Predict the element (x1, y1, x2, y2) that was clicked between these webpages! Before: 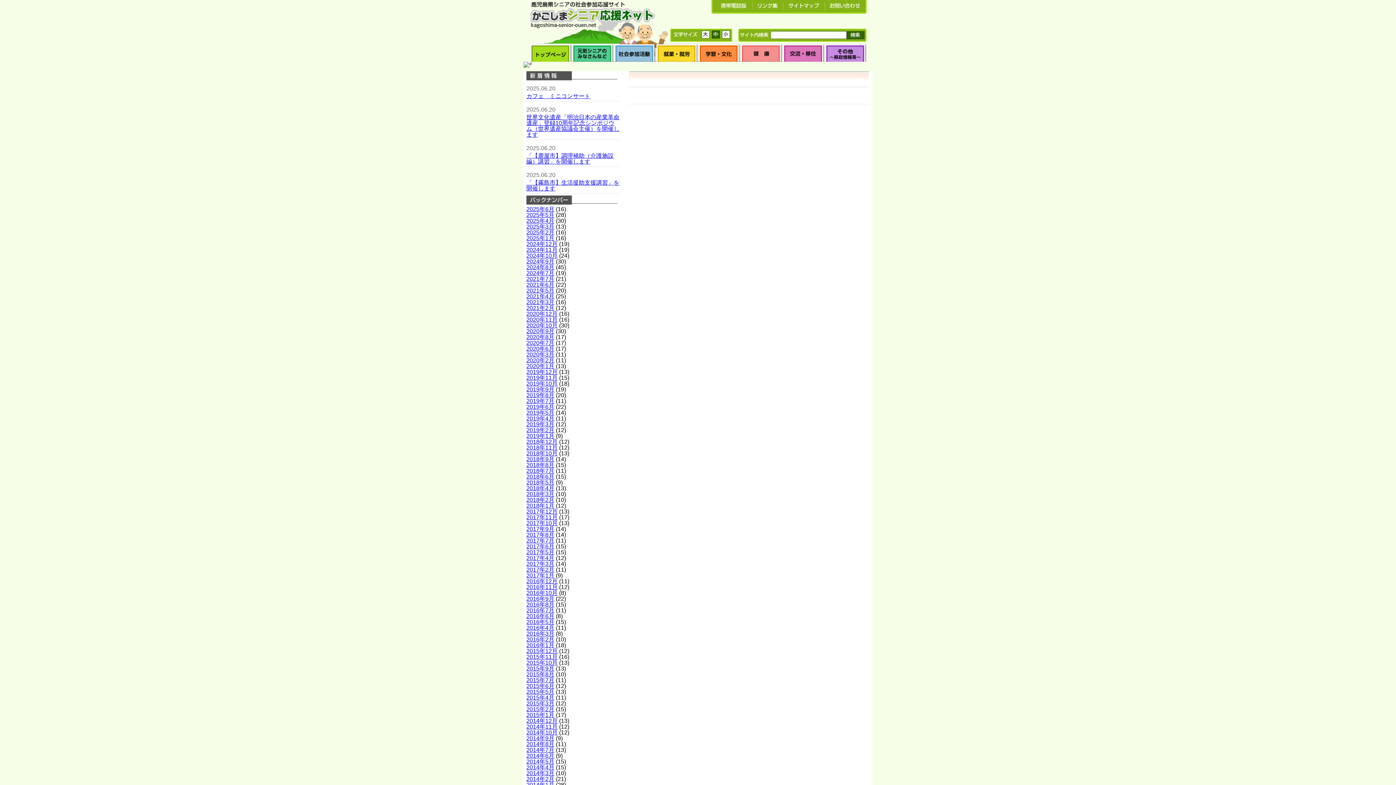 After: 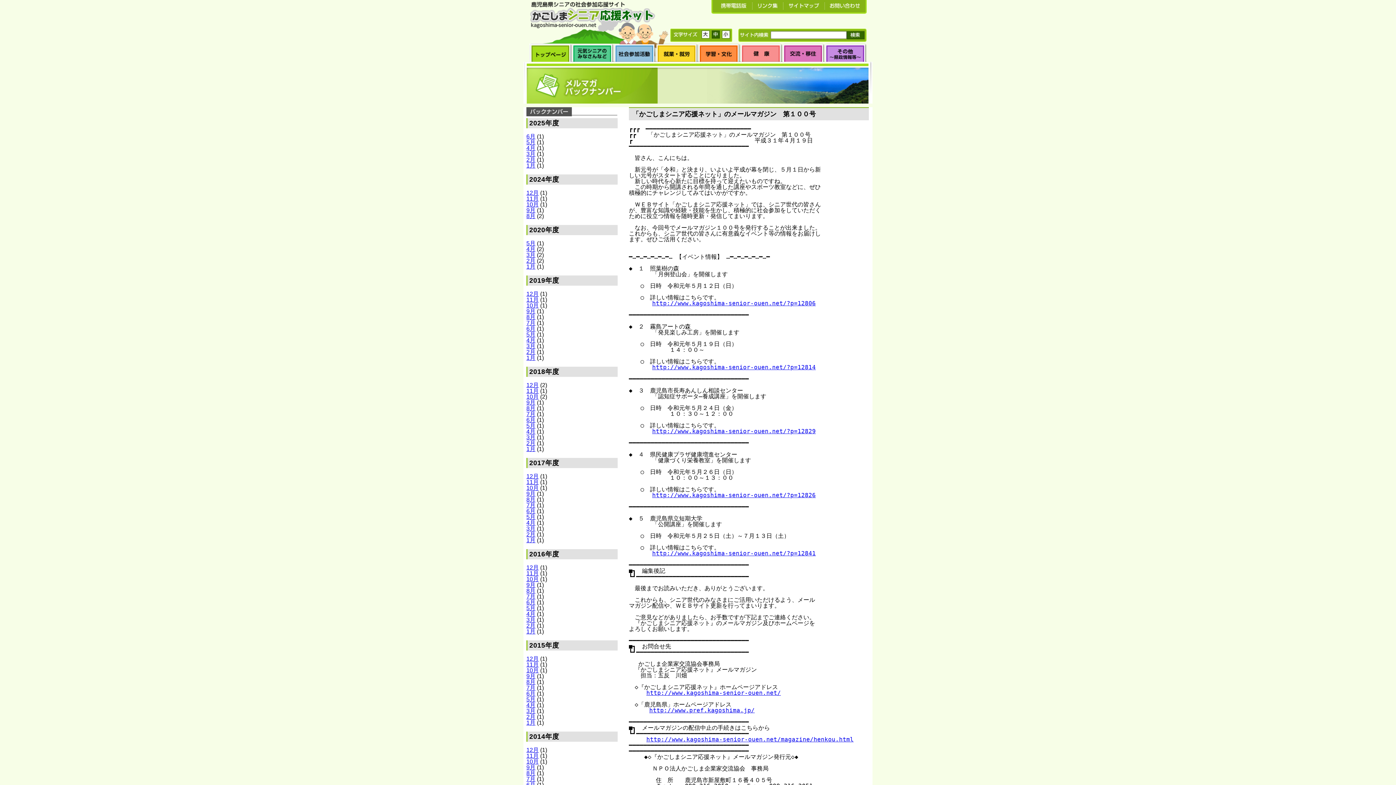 Action: label: 2019年4月 bbox: (526, 415, 554, 421)